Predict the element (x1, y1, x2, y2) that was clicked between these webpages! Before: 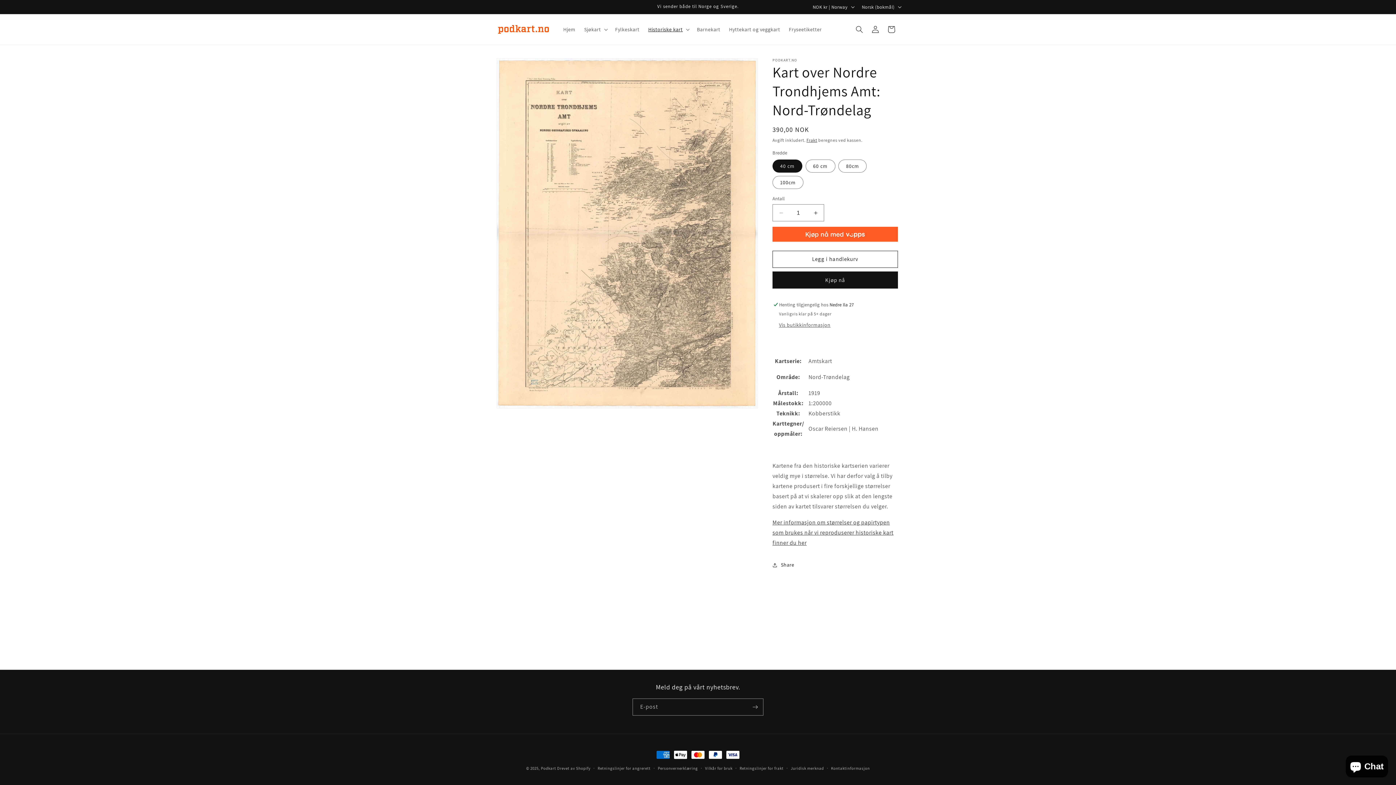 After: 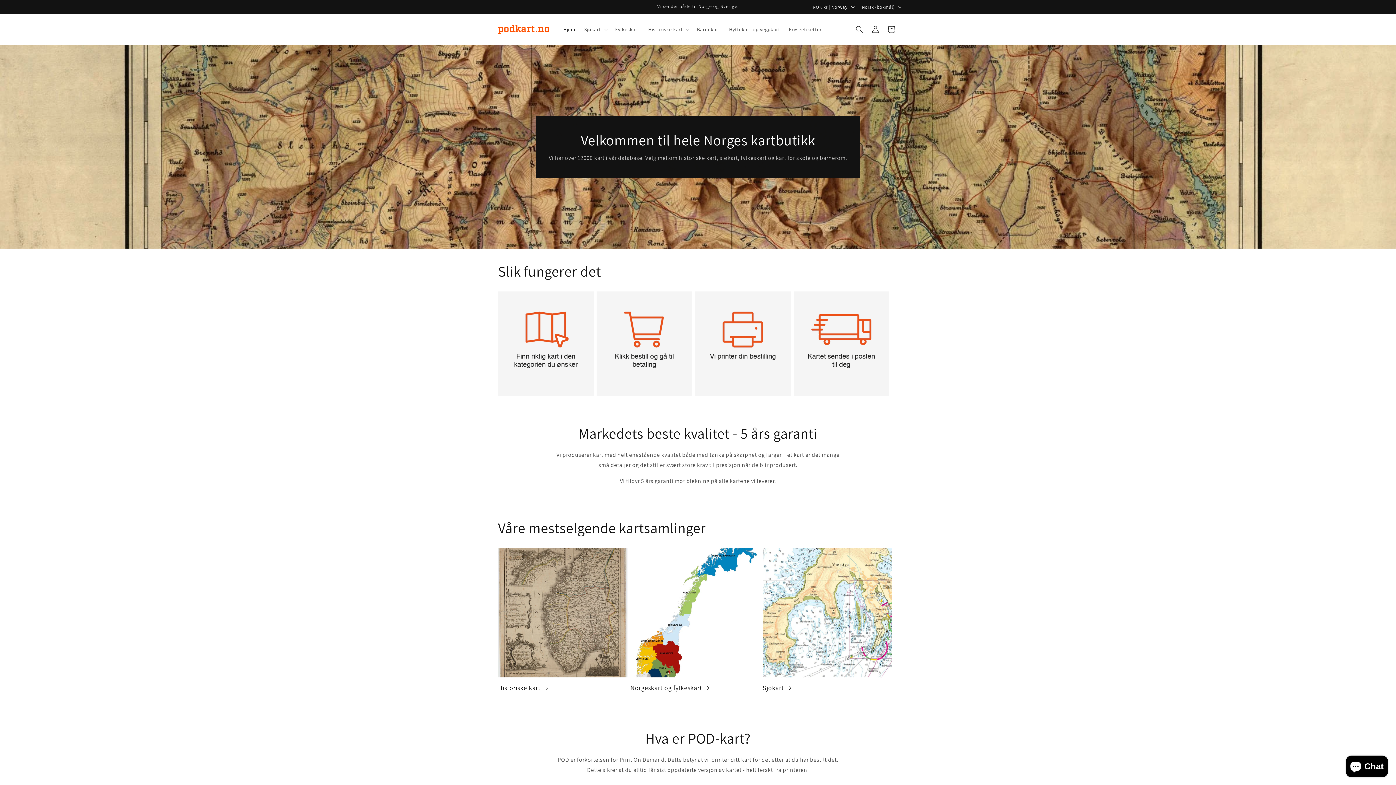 Action: bbox: (495, 22, 551, 36)